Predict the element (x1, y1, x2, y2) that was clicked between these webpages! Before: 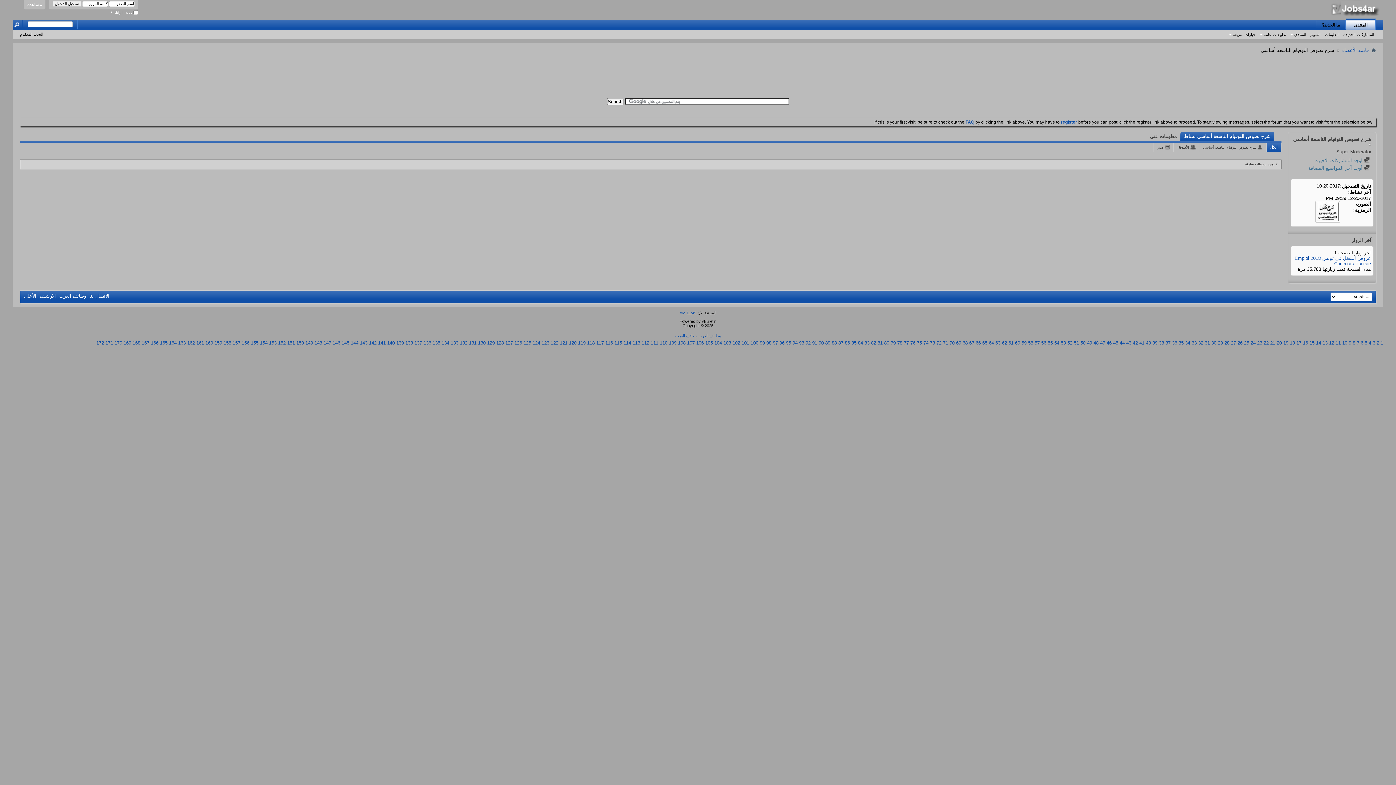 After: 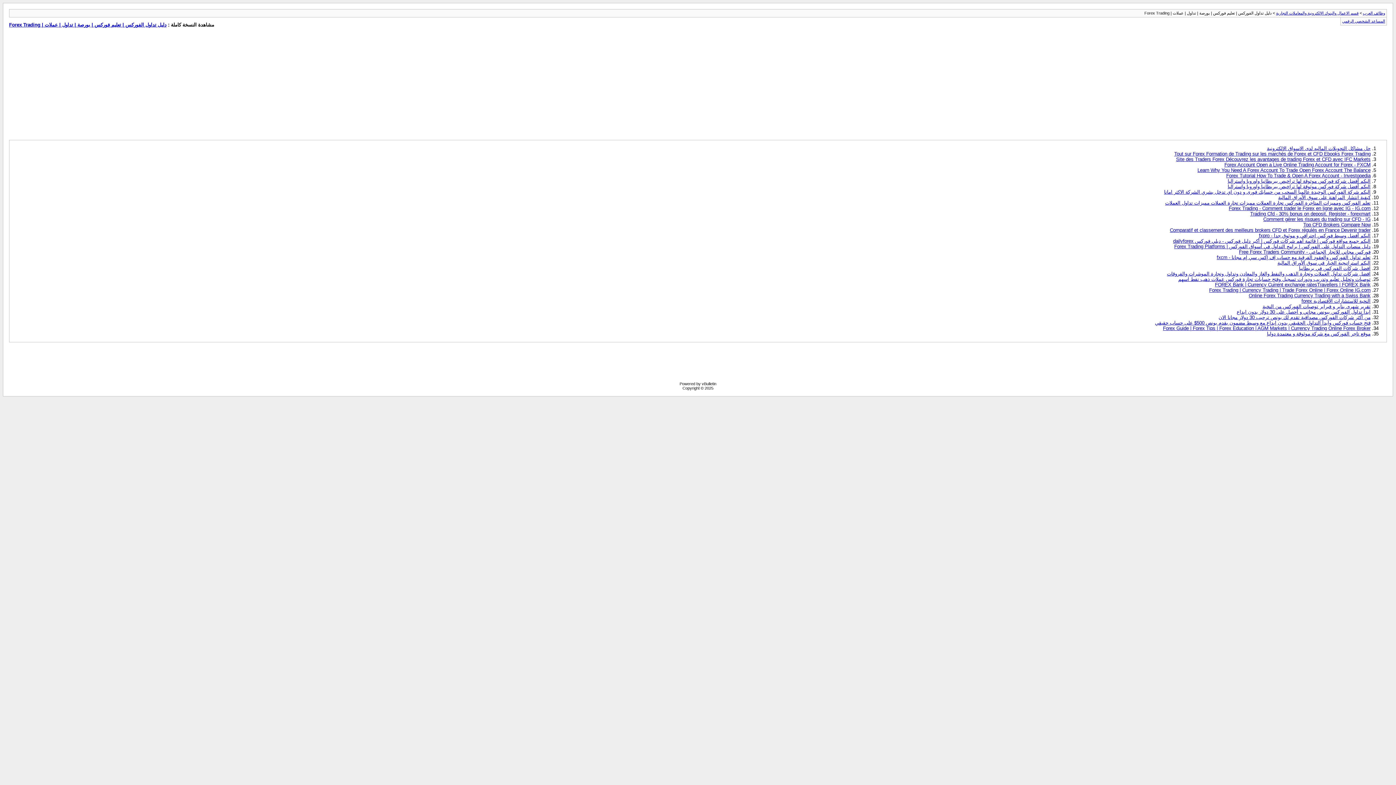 Action: bbox: (441, 340, 449, 345) label: 134